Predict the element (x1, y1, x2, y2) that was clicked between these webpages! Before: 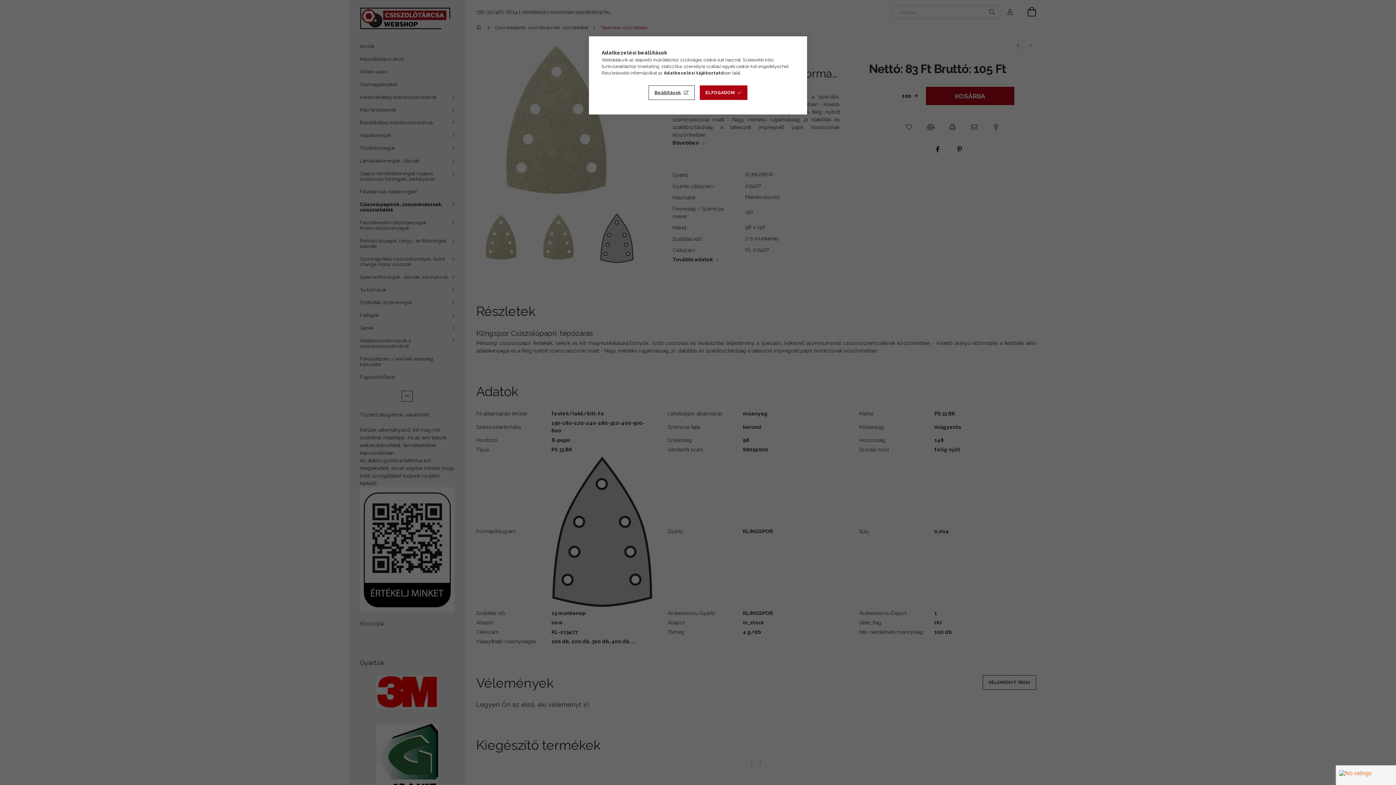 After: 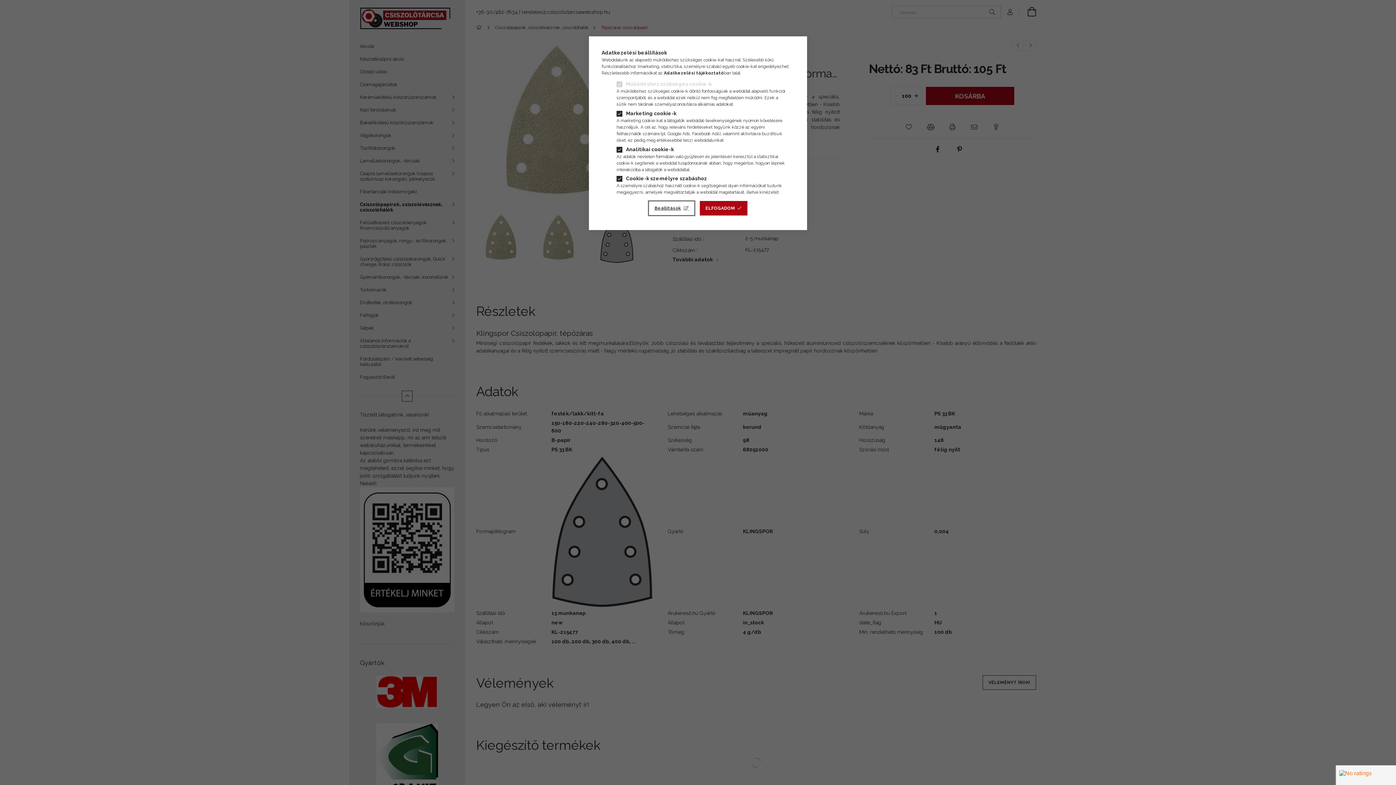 Action: bbox: (648, 85, 694, 100) label: Beállítások